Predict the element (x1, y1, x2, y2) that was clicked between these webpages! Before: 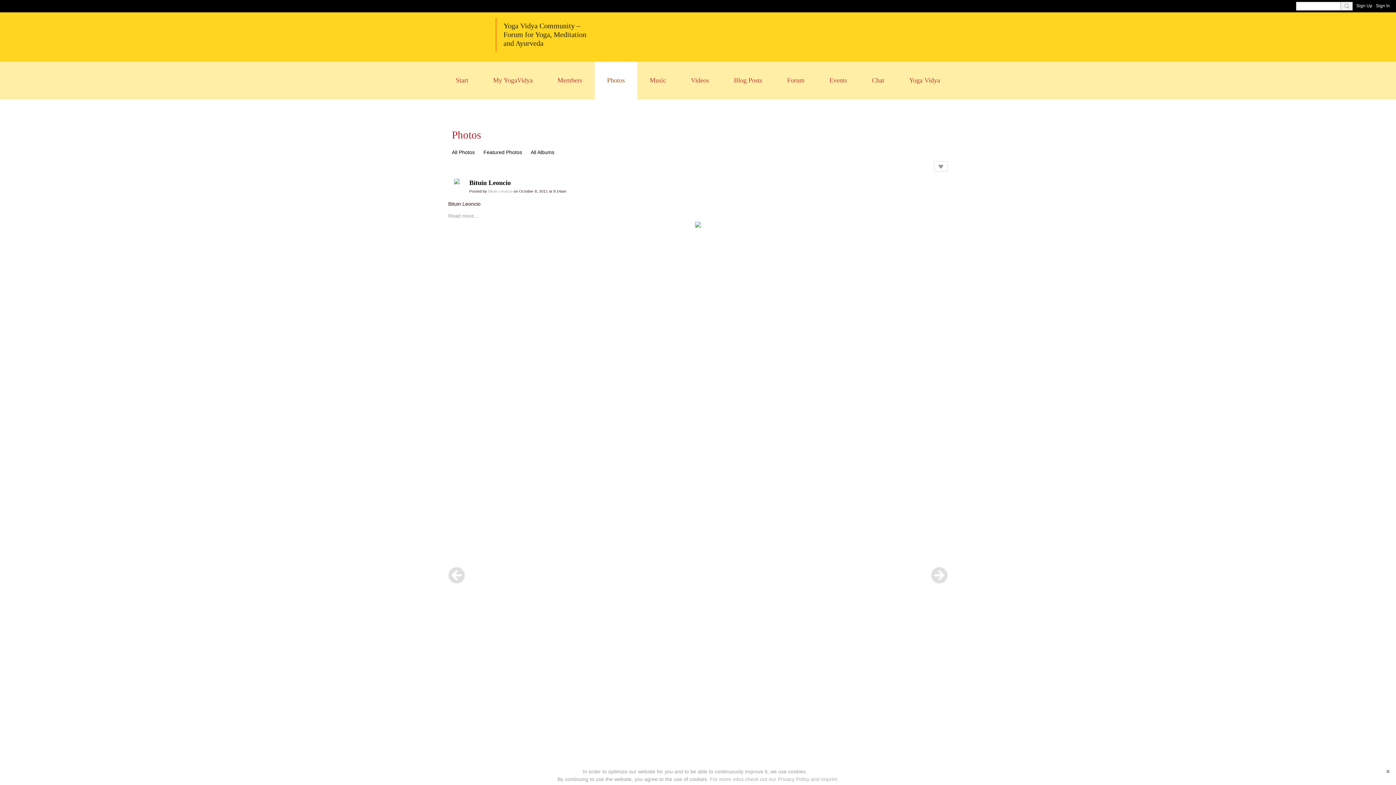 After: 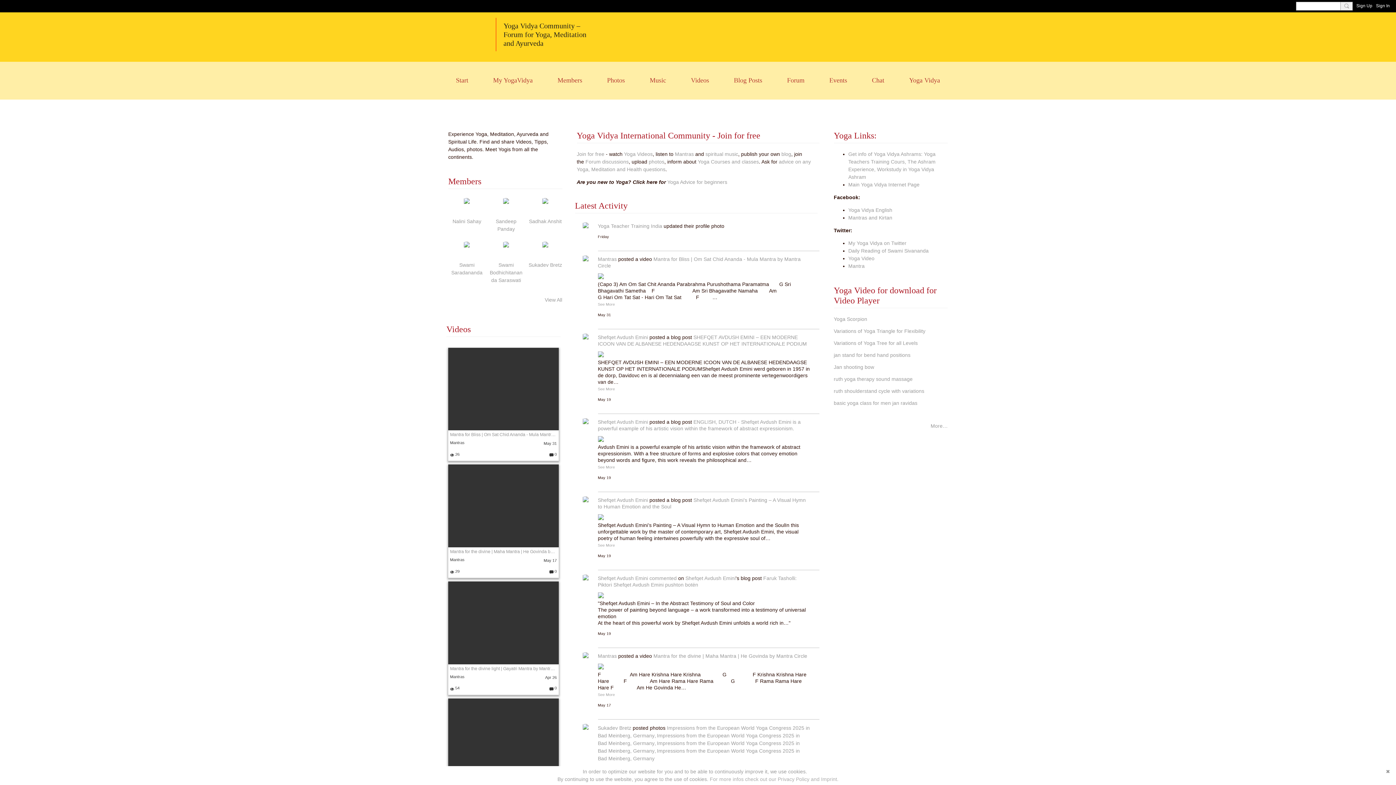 Action: label: Start bbox: (443, 61, 480, 99)